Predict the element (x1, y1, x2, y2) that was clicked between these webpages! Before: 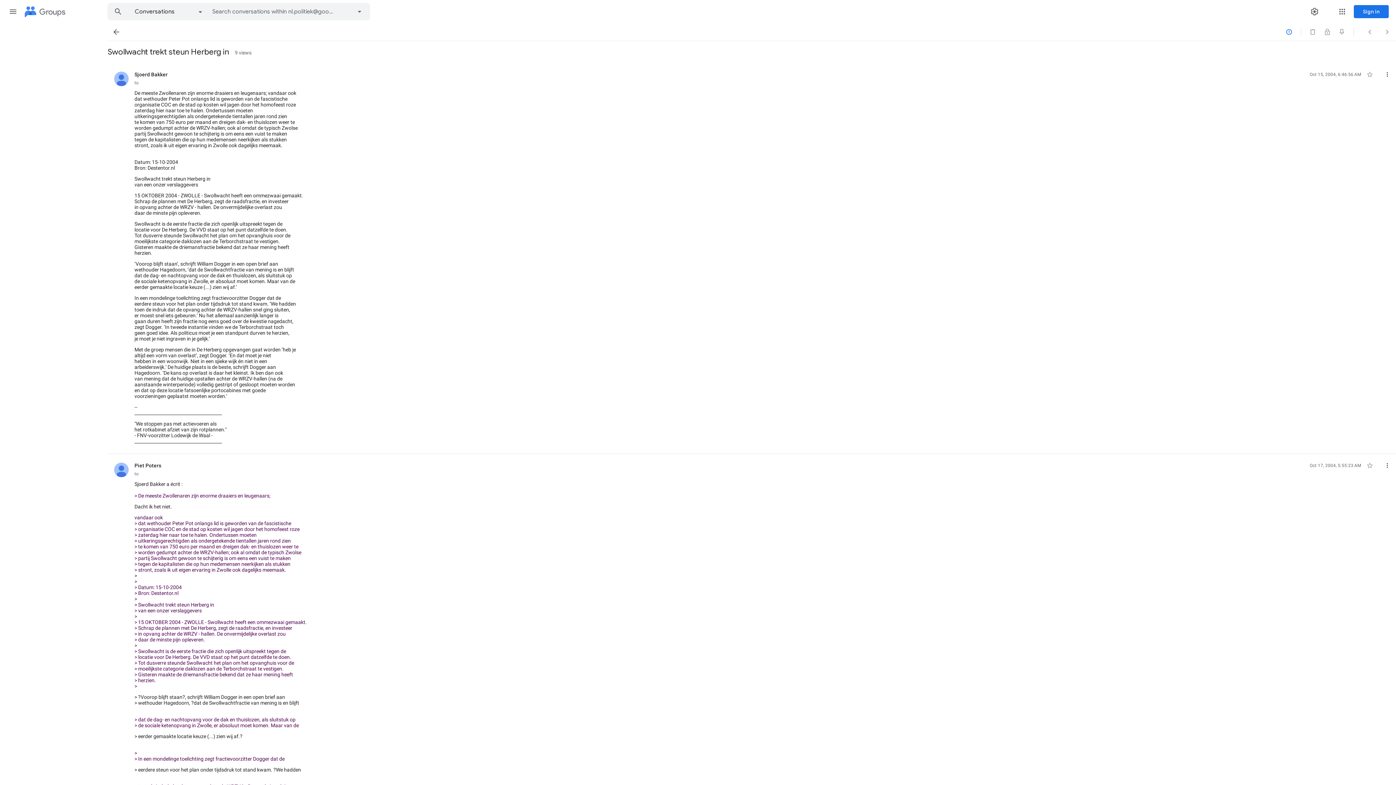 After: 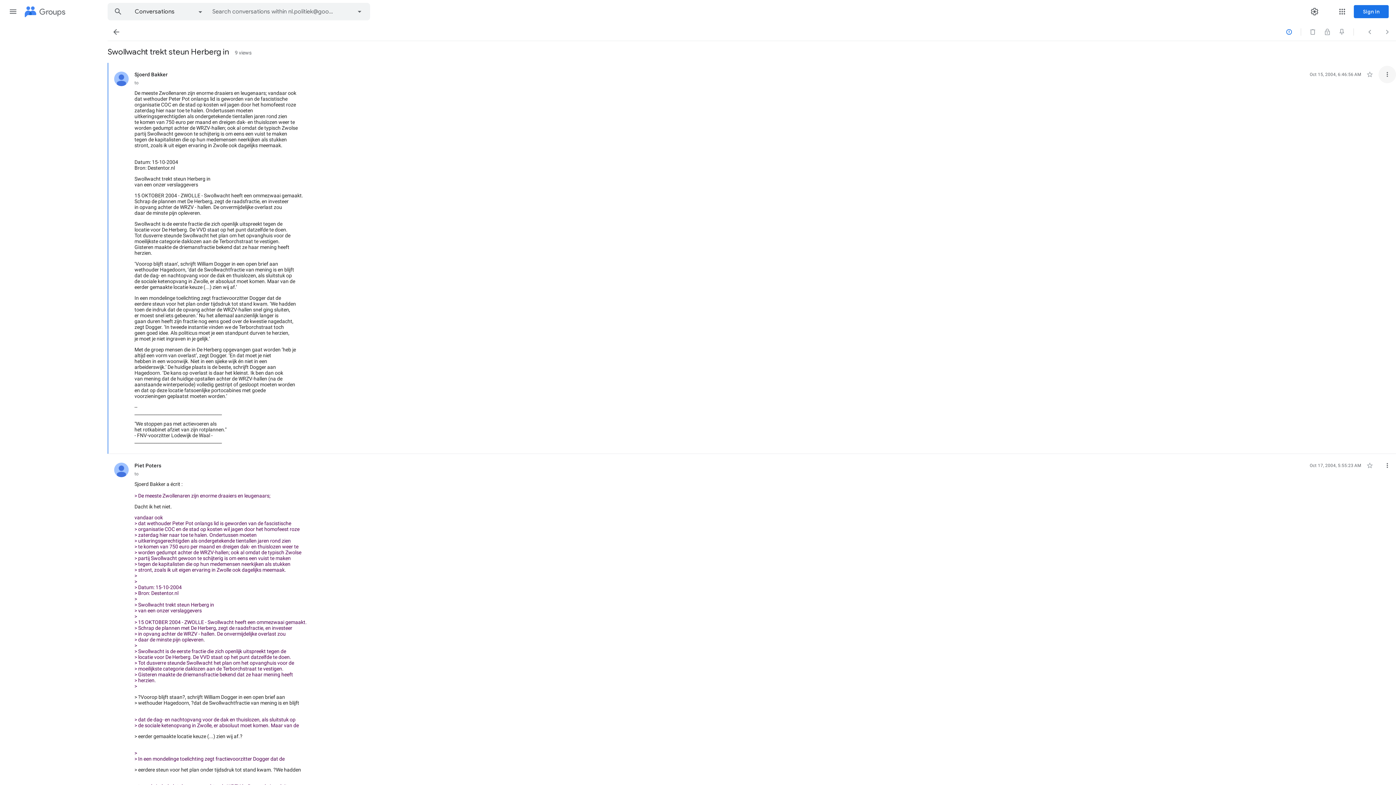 Action: label: More bbox: (1378, 65, 1396, 83)